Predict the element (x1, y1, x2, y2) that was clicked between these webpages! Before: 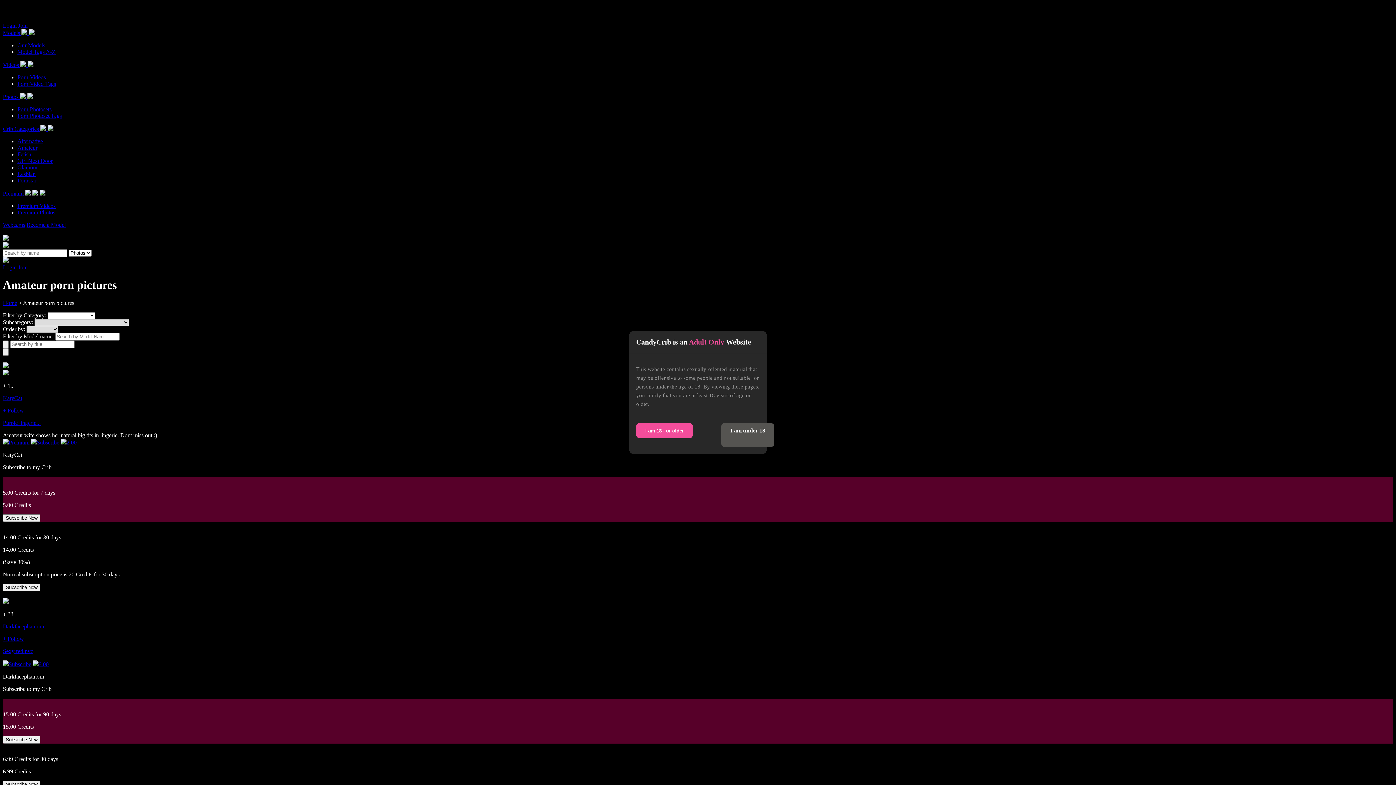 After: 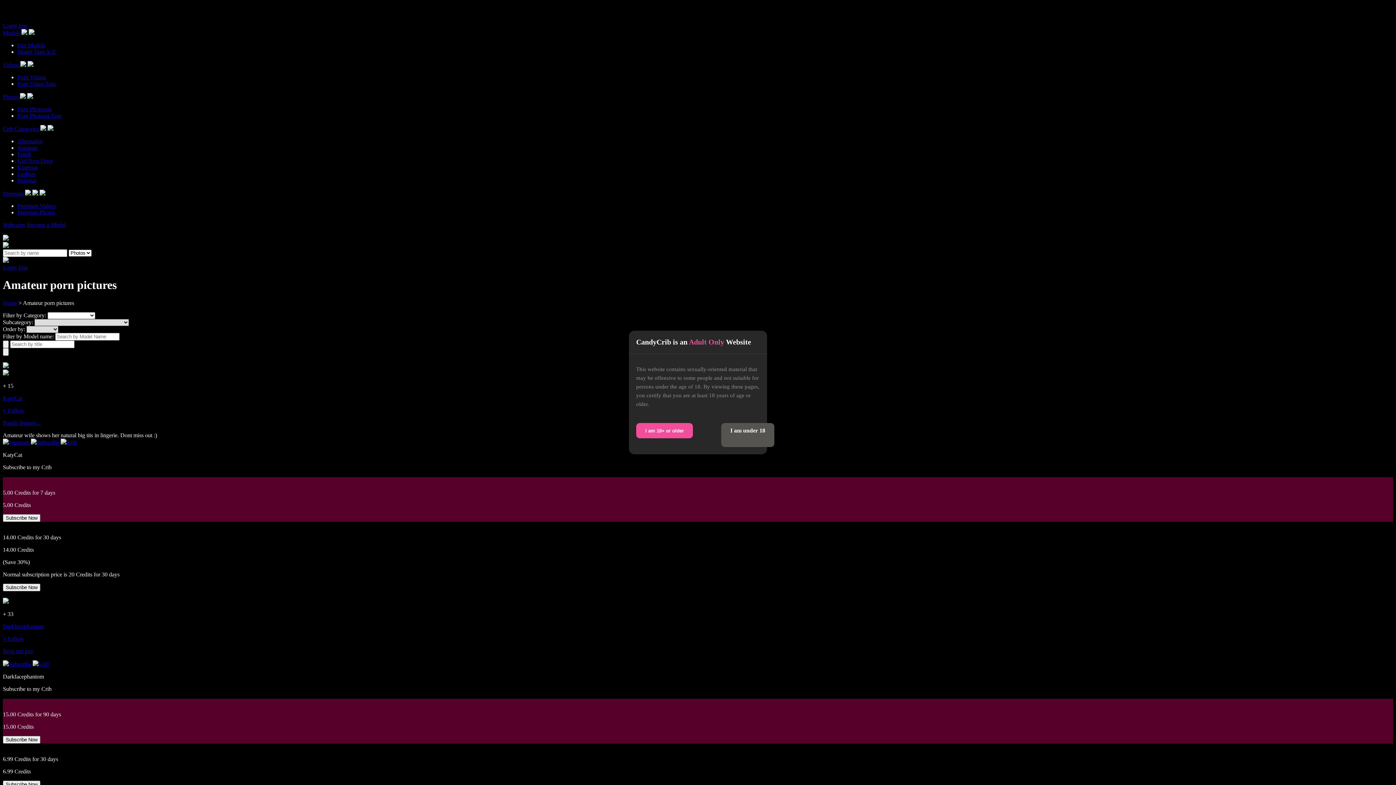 Action: bbox: (2, 61, 33, 68) label: Videos  